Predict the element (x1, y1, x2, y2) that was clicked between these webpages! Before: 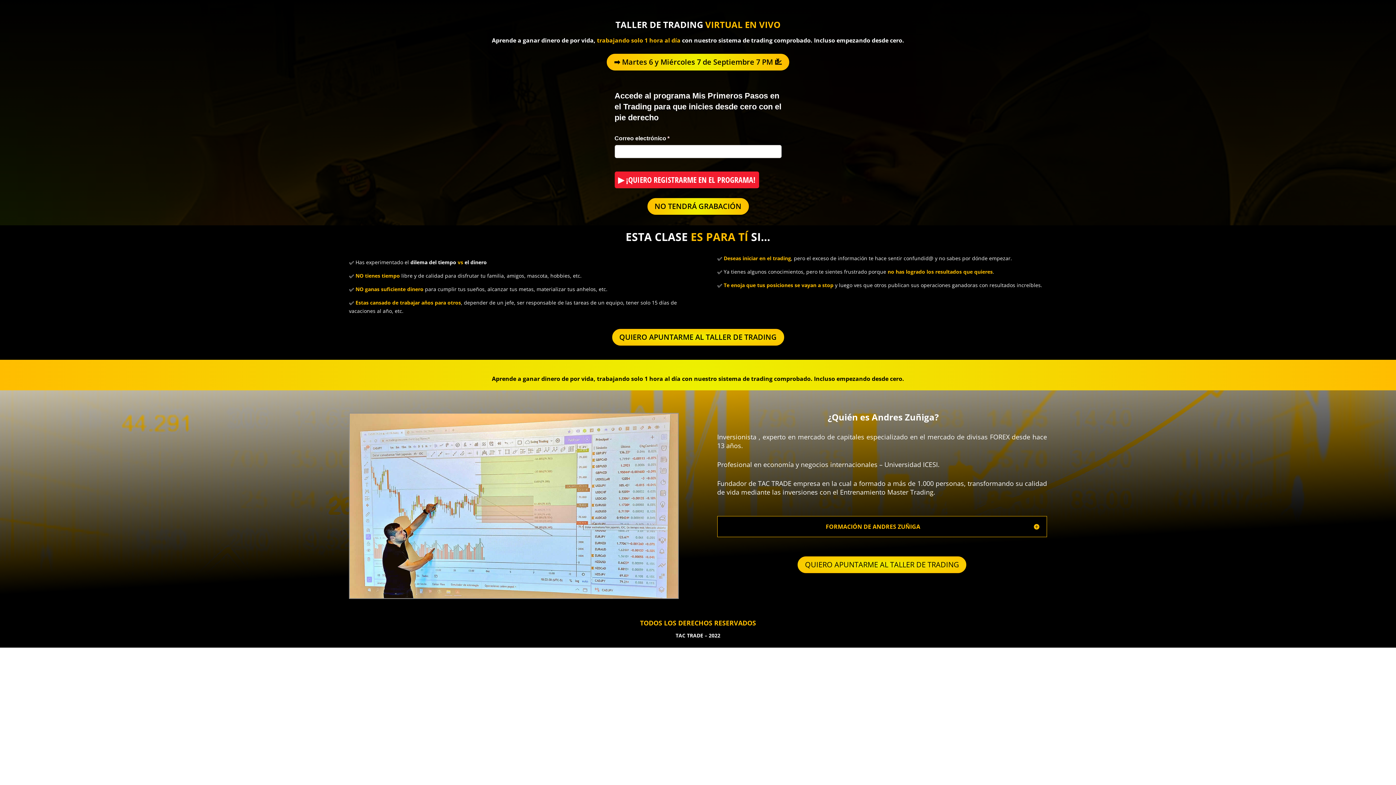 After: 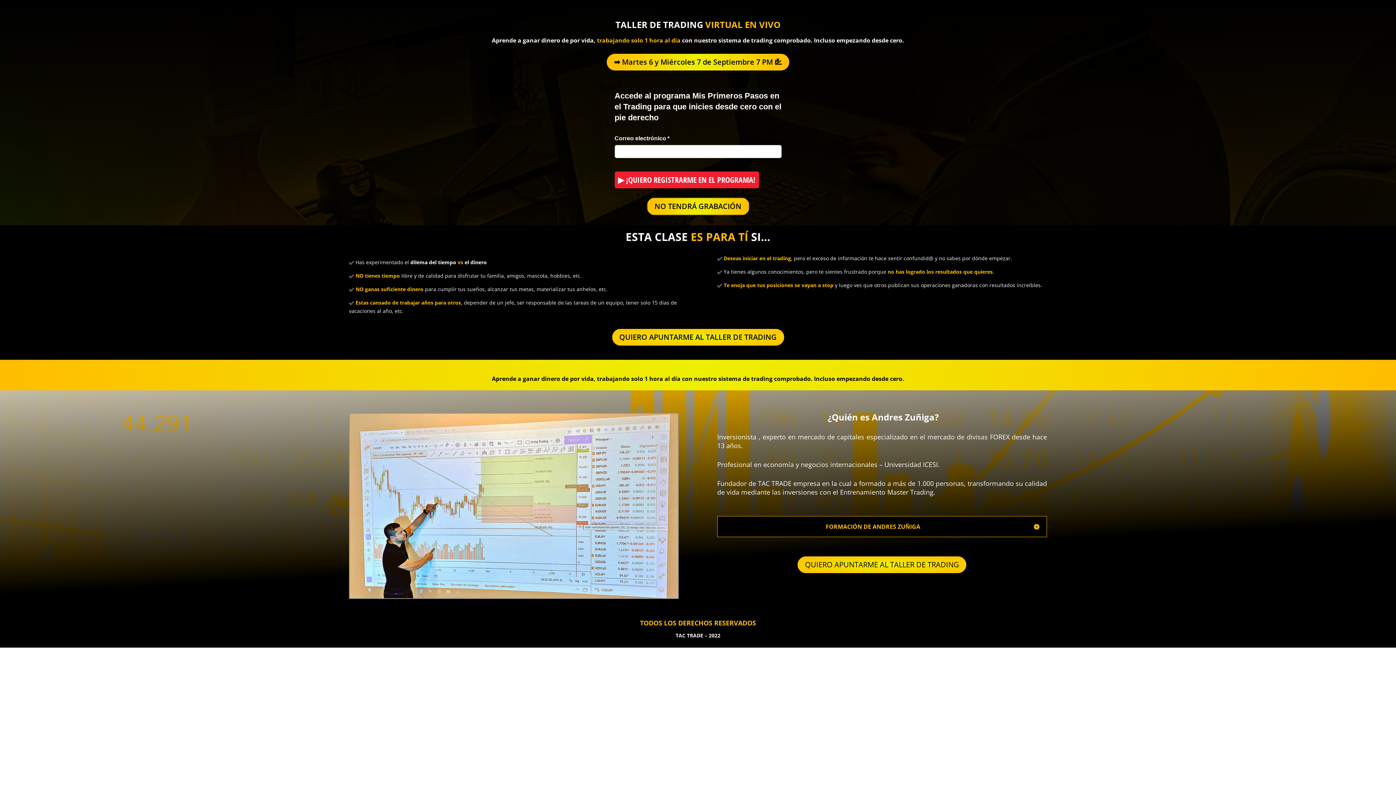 Action: bbox: (646, 197, 749, 215) label: NO TENDRÁ GRABACIÓN